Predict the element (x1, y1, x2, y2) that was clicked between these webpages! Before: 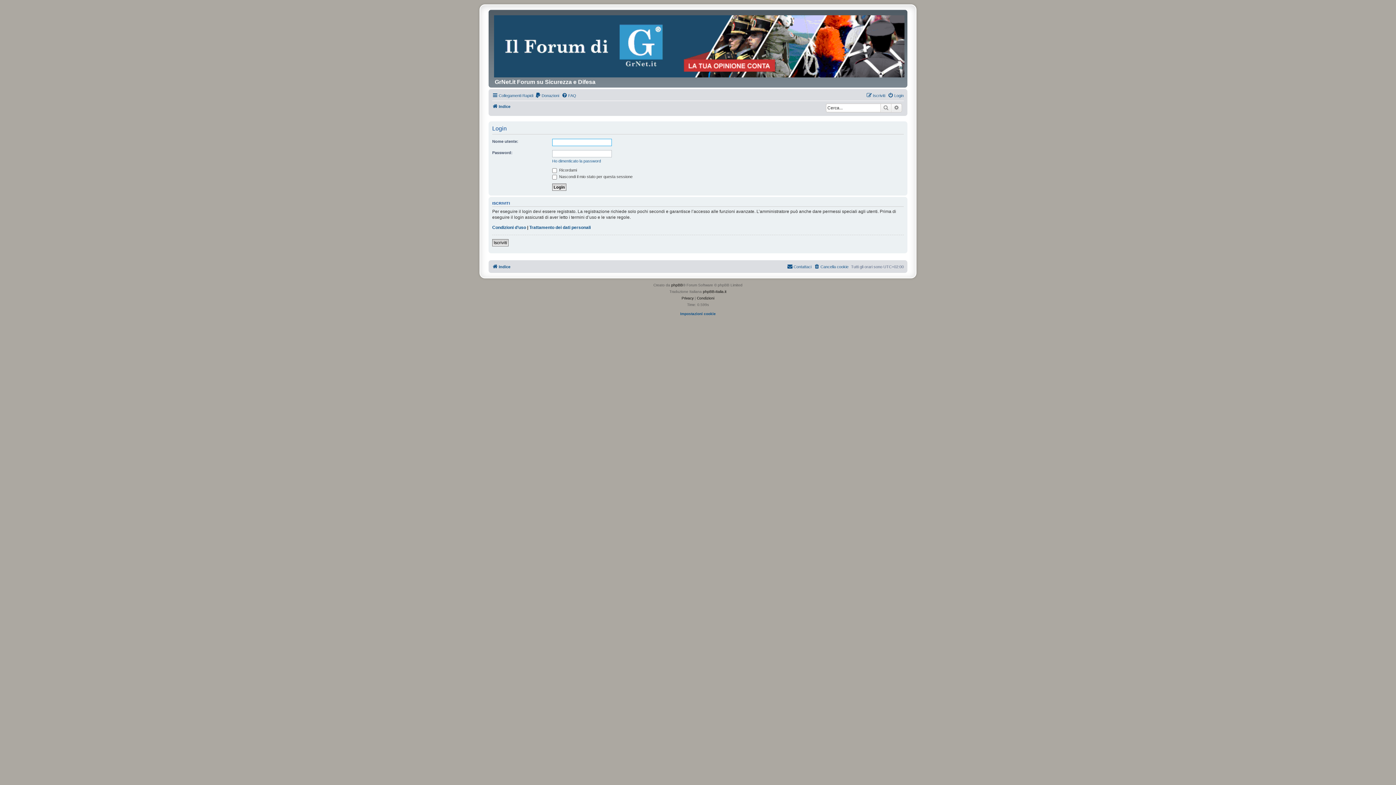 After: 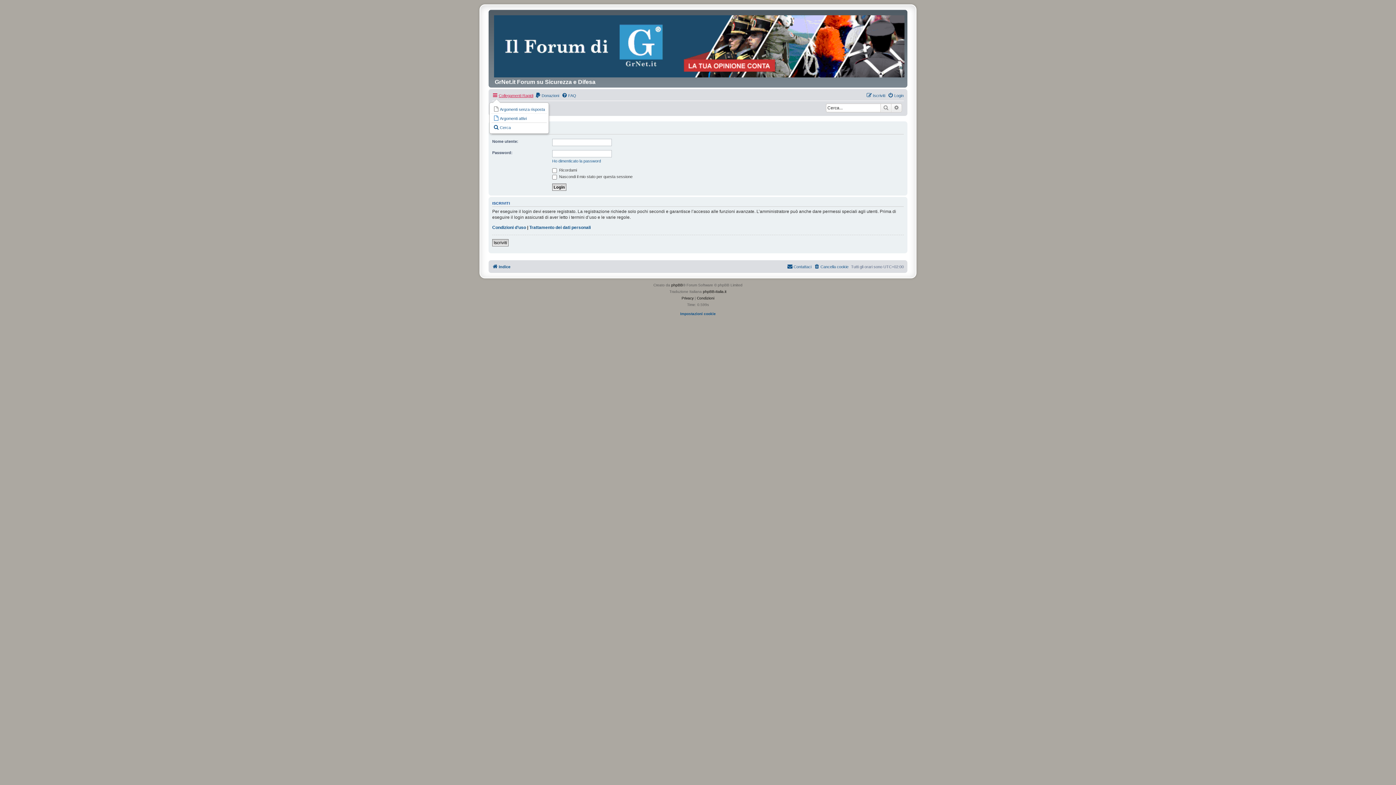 Action: label: Collegamenti Rapidi bbox: (492, 91, 533, 100)